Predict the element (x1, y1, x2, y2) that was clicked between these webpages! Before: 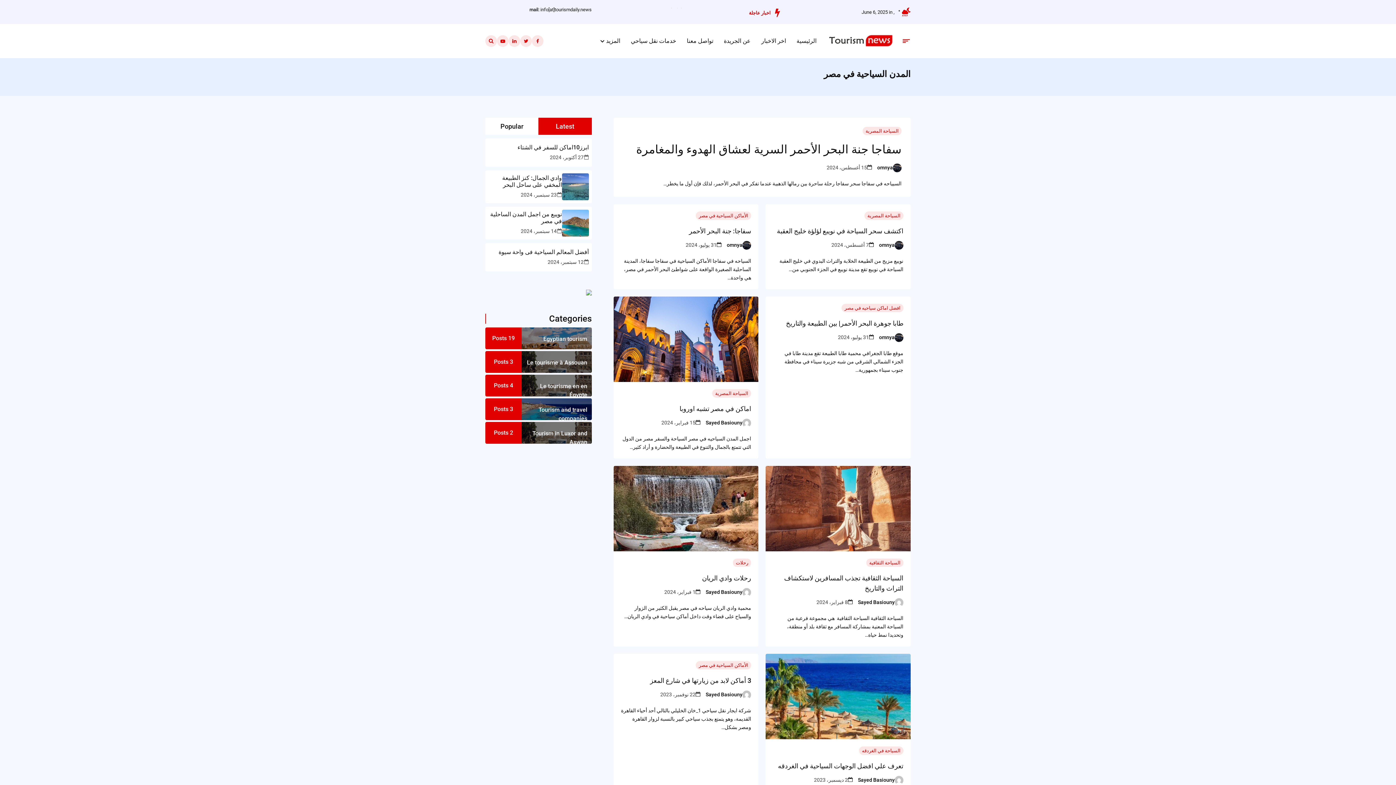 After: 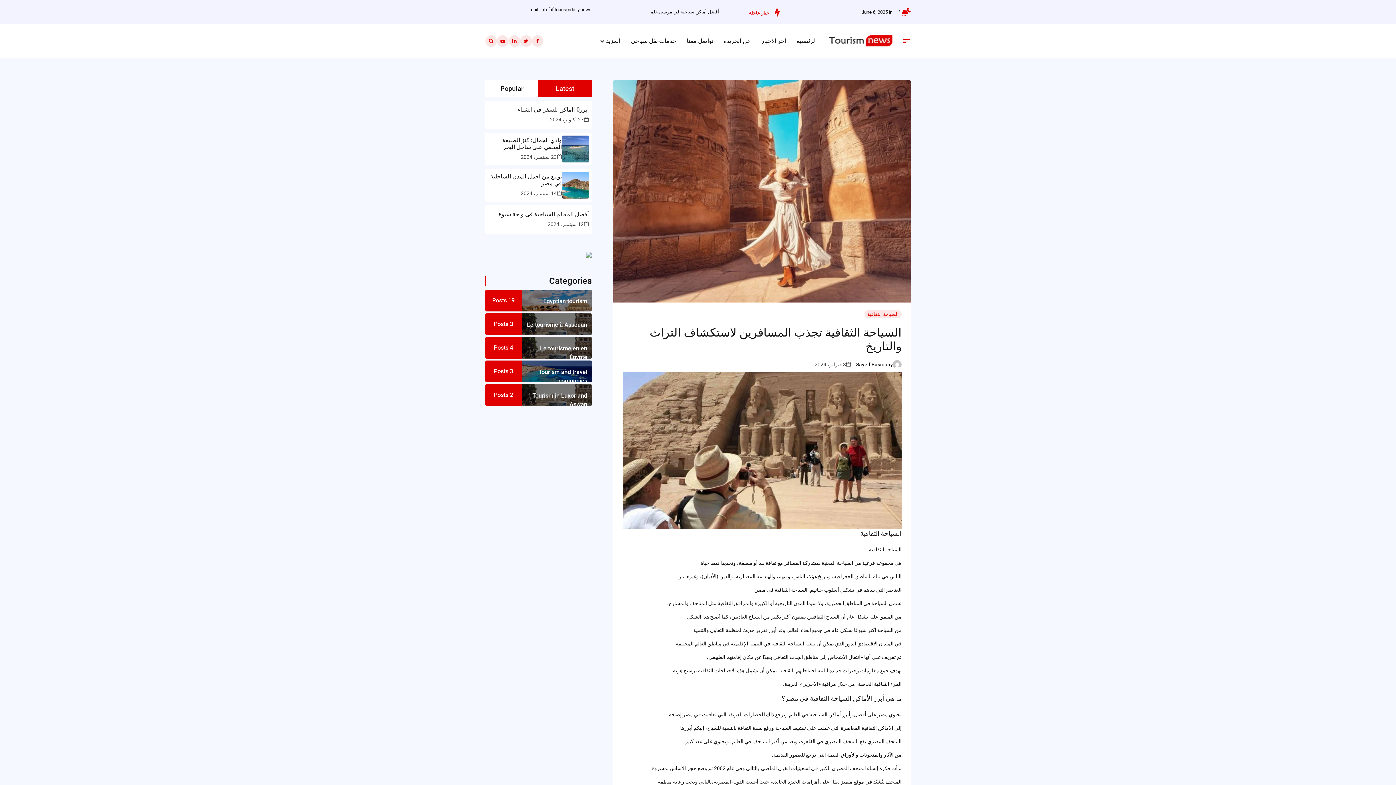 Action: label: 8 فبراير، 2024 bbox: (816, 599, 848, 606)